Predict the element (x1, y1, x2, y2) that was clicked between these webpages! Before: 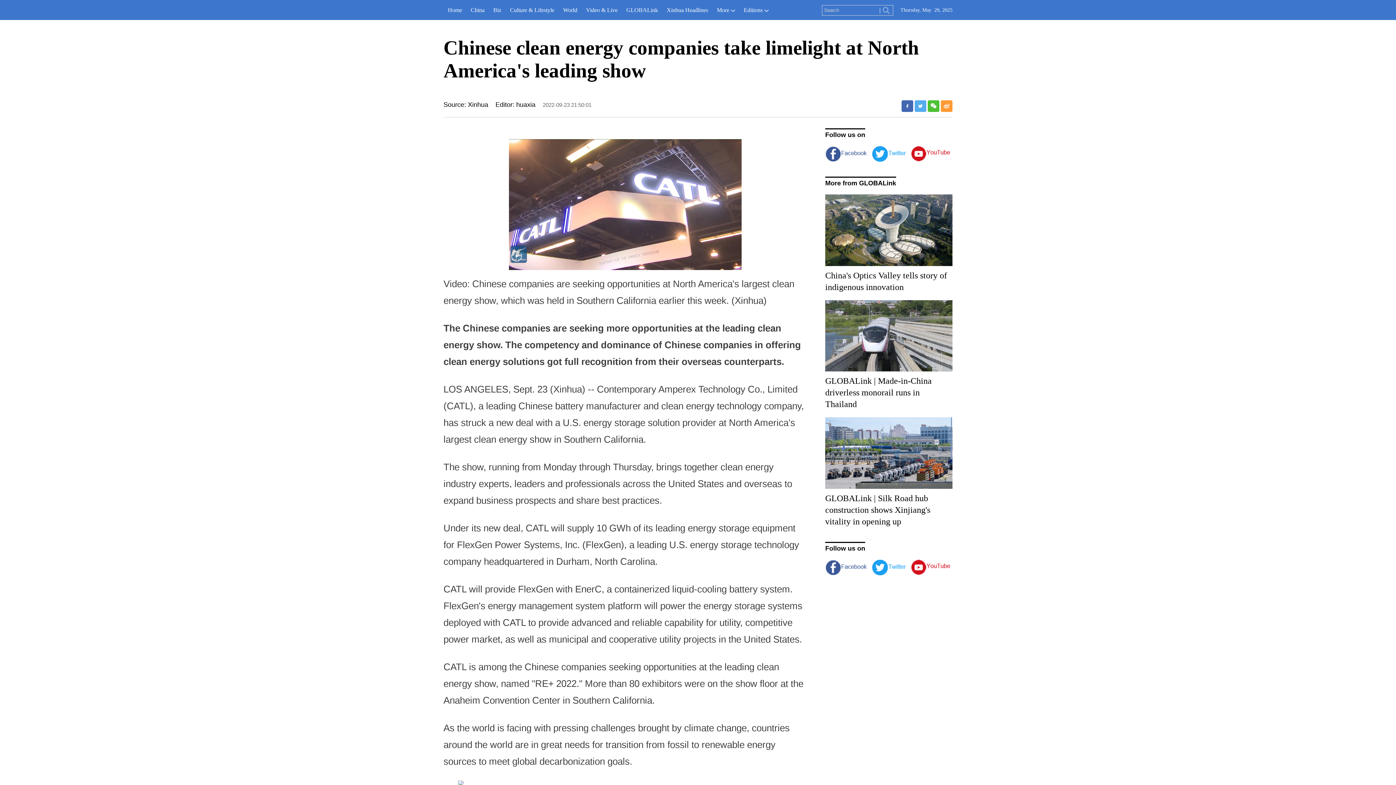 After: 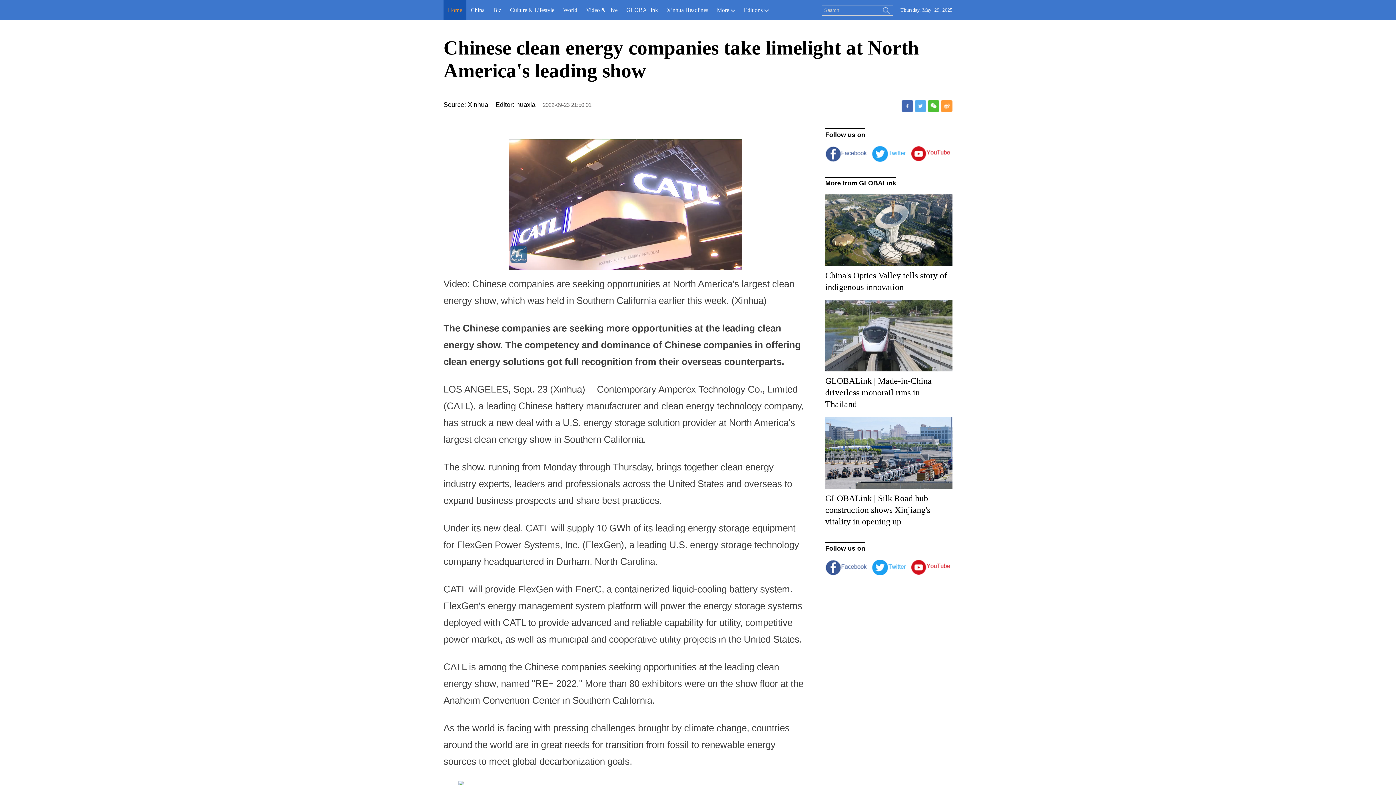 Action: label: Home bbox: (443, 0, 466, 20)